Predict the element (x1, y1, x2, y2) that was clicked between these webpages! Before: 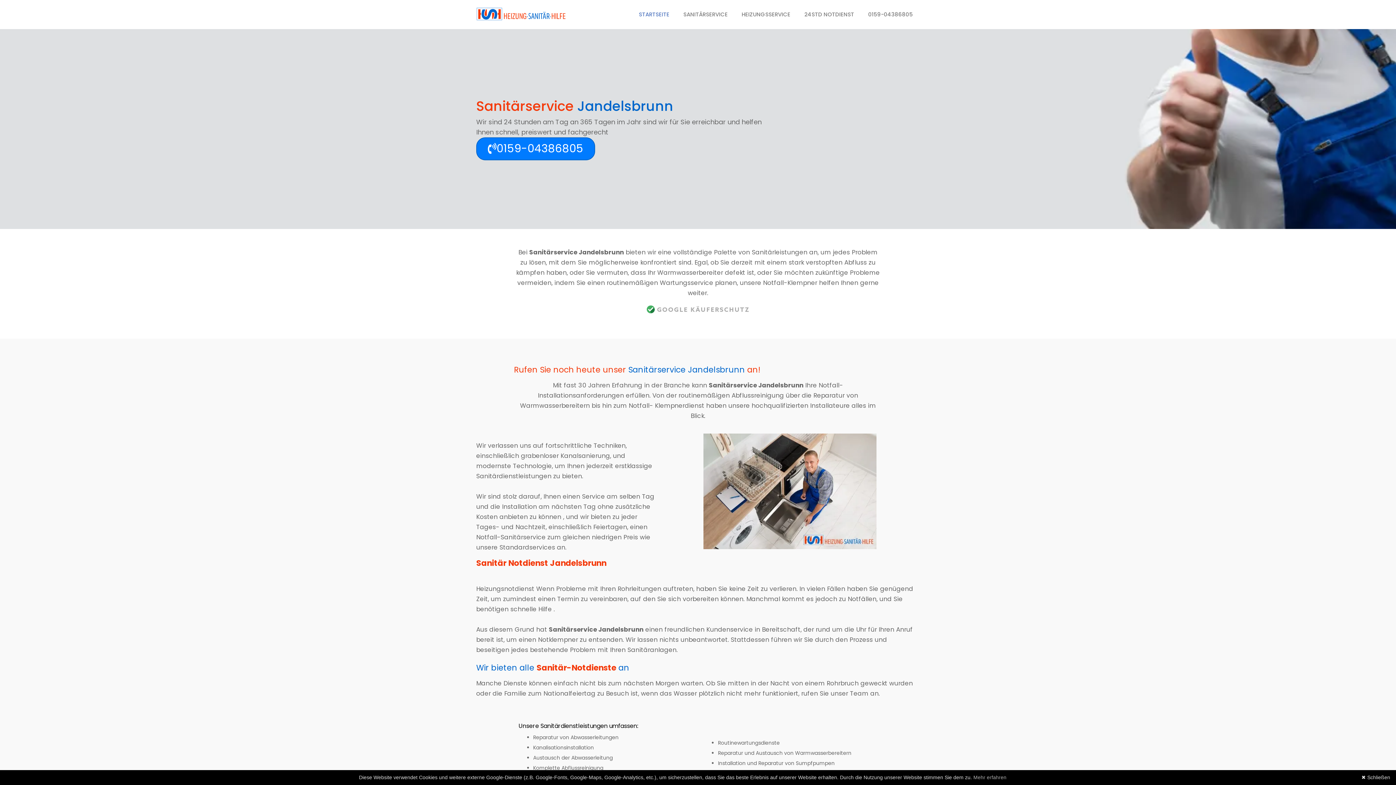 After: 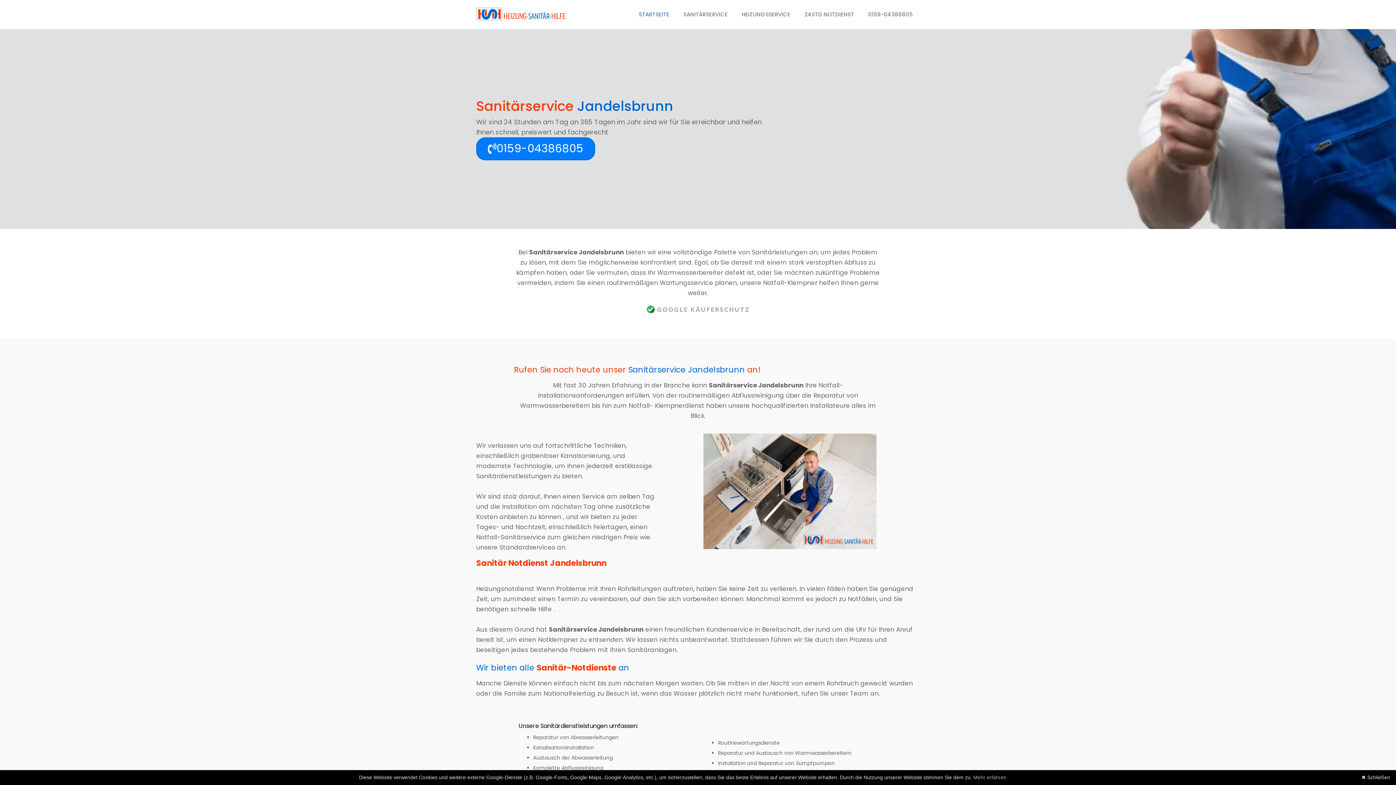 Action: bbox: (476, 4, 567, 24)